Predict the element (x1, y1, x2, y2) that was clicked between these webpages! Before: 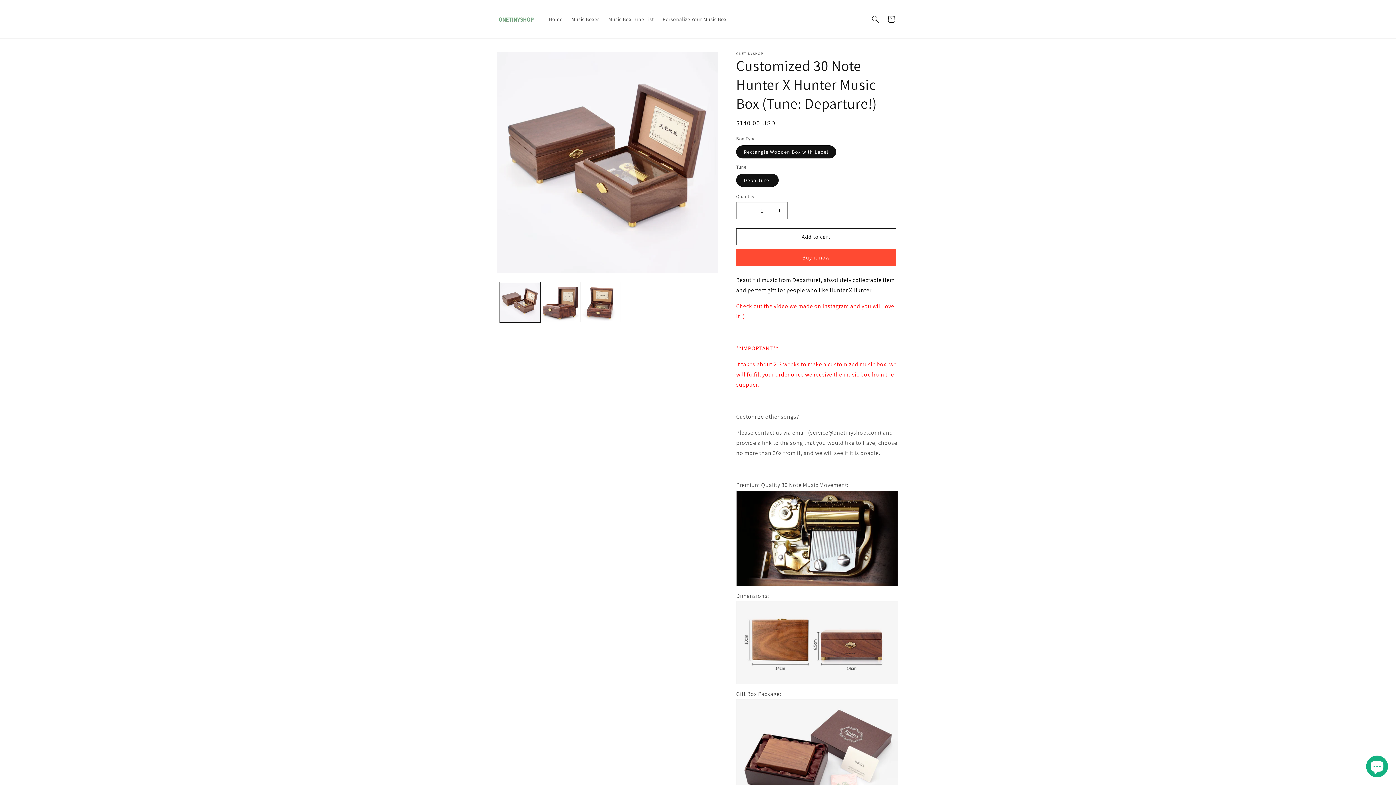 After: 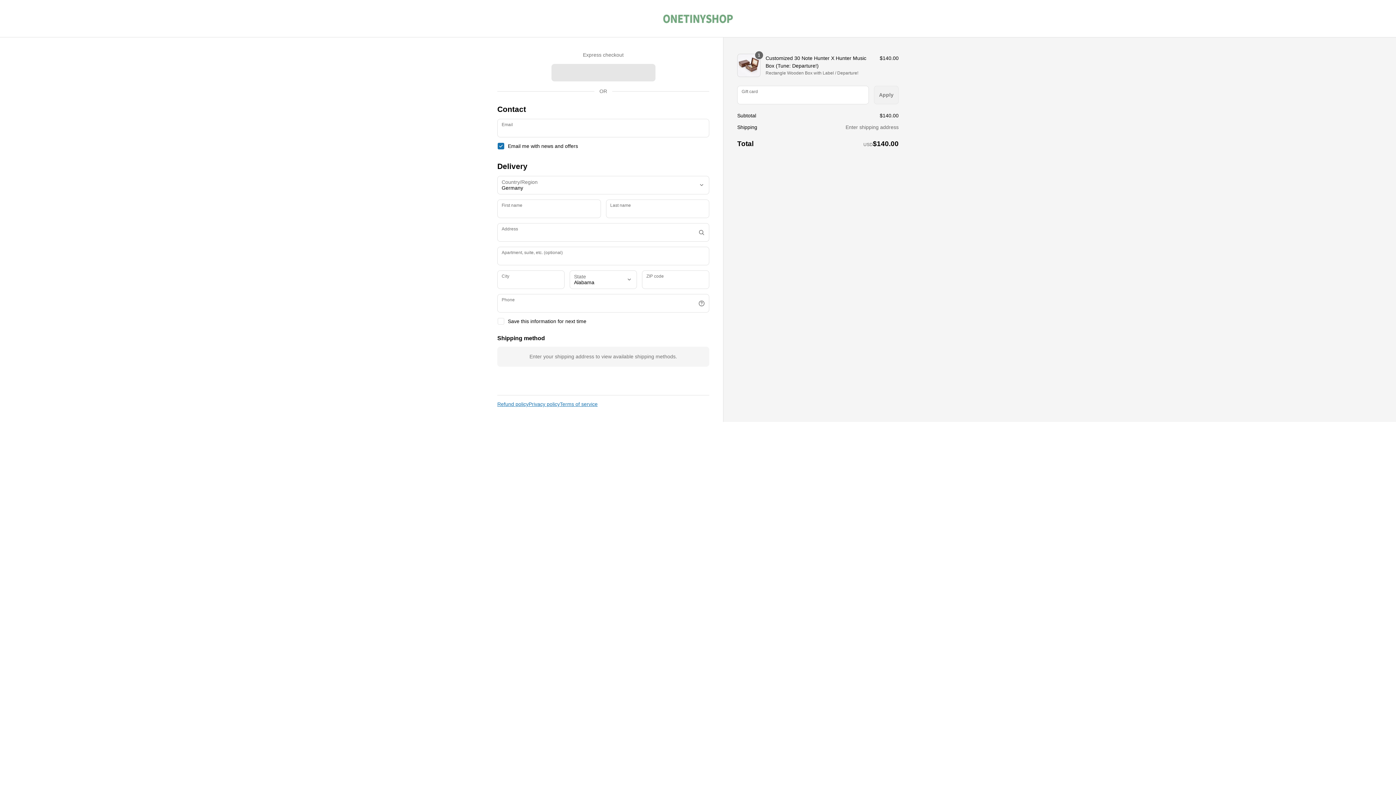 Action: bbox: (736, 249, 896, 266) label: Buy it now